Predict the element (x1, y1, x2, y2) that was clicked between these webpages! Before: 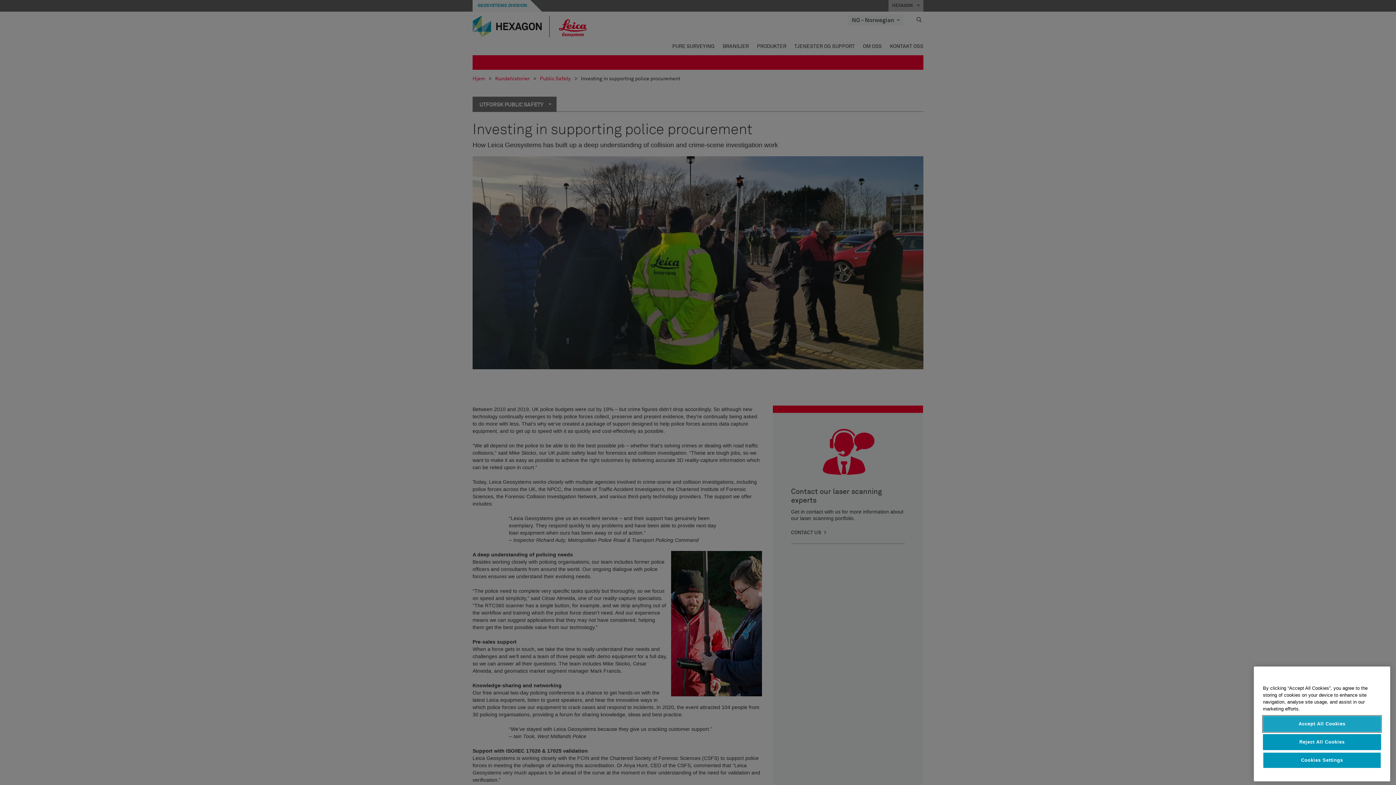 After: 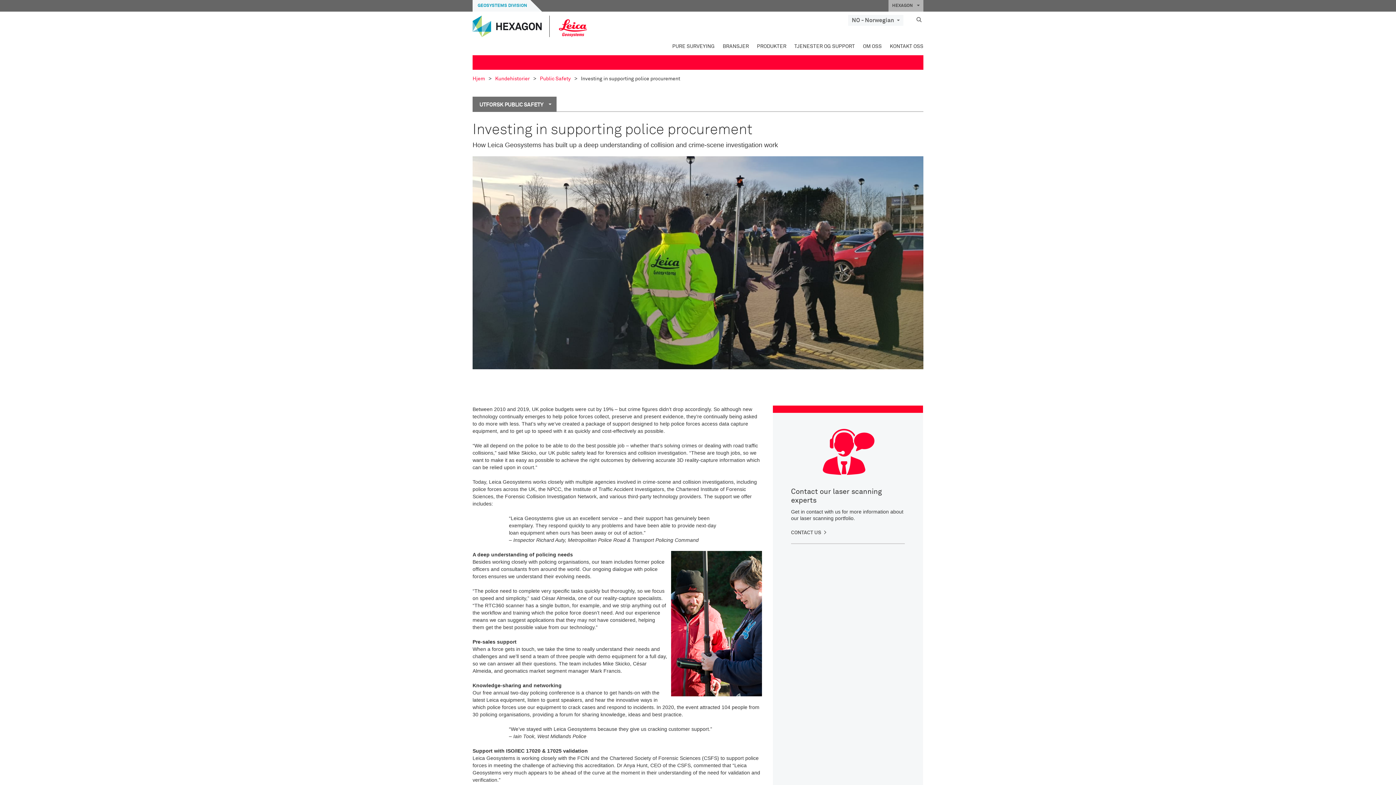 Action: label: Accept All Cookies bbox: (1263, 716, 1381, 732)